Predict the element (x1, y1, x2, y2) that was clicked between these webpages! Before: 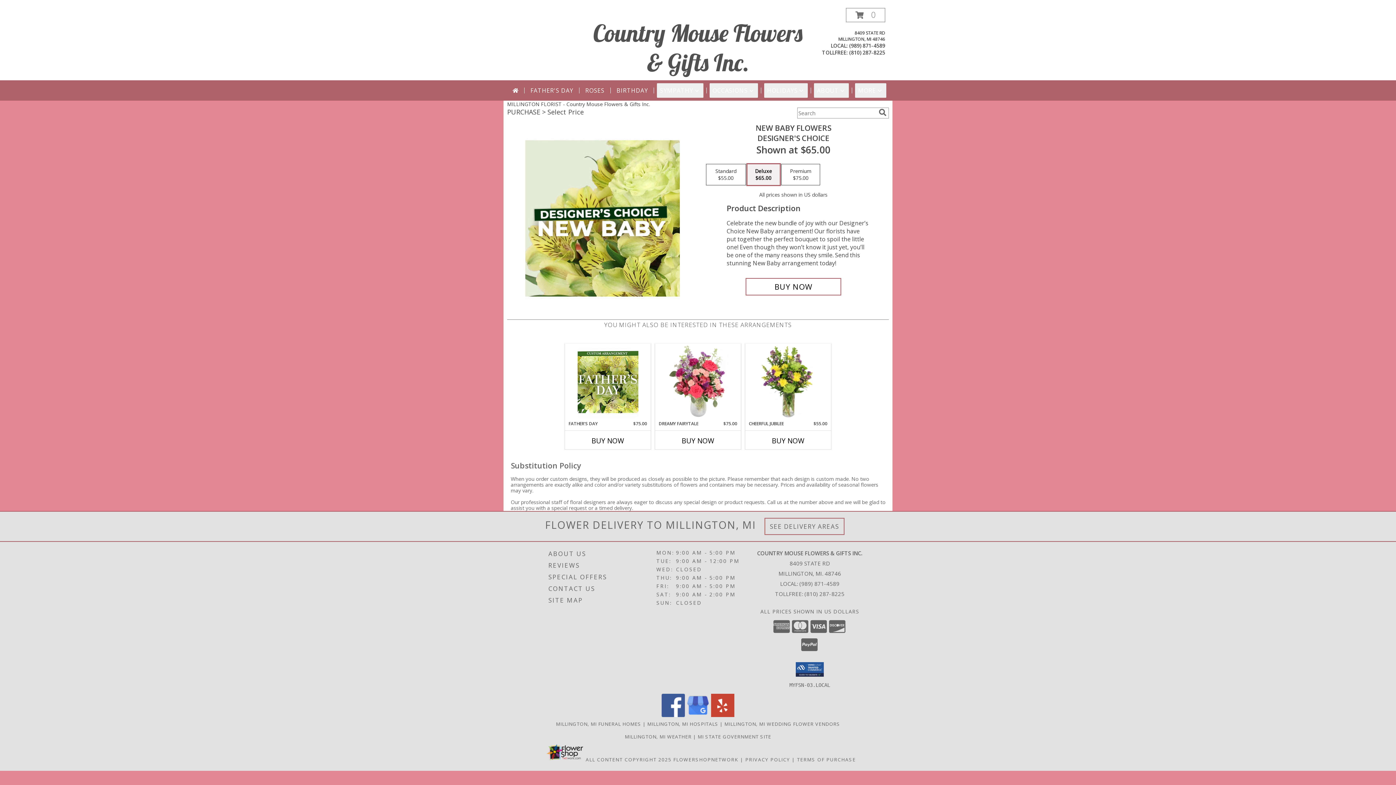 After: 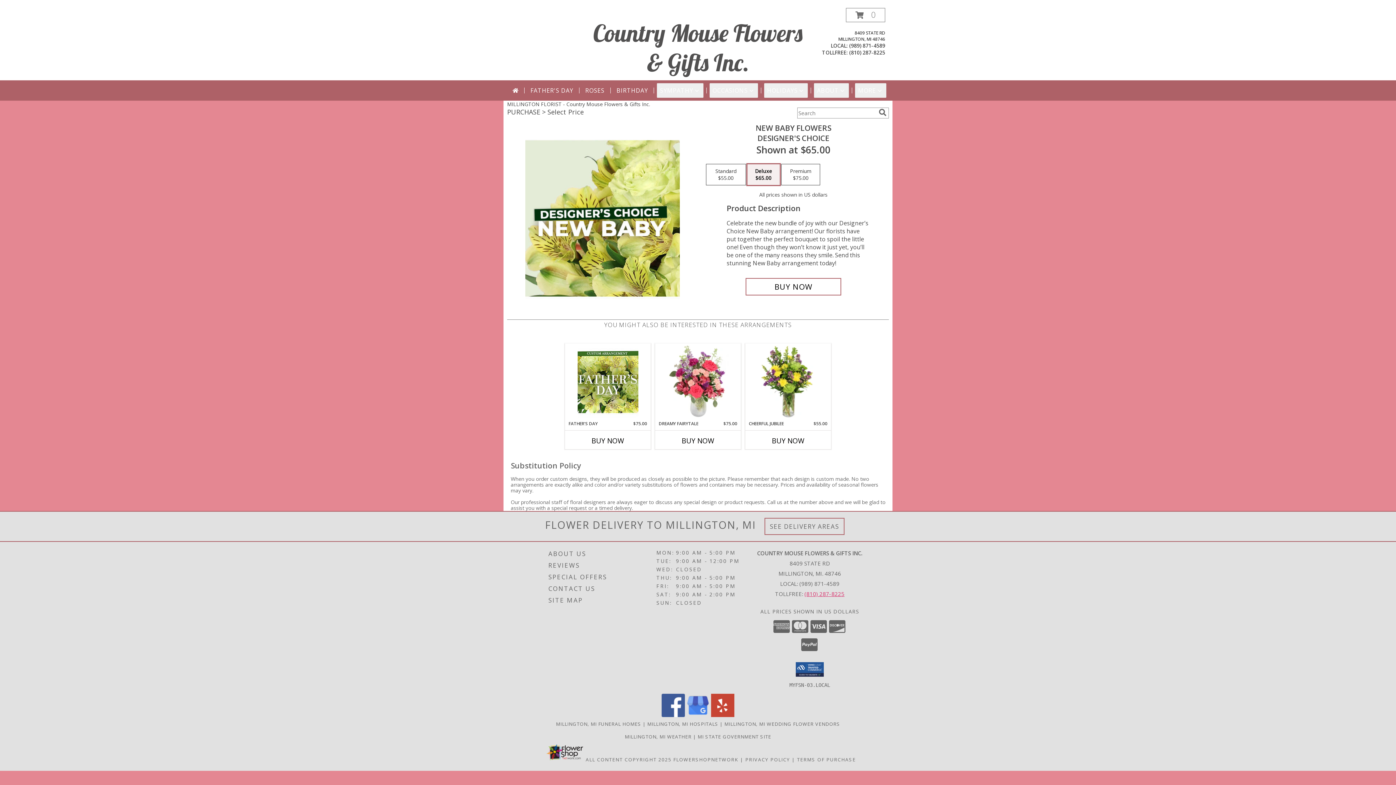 Action: label: Call Tollfree number: +1-810-287-8225 bbox: (804, 590, 844, 597)